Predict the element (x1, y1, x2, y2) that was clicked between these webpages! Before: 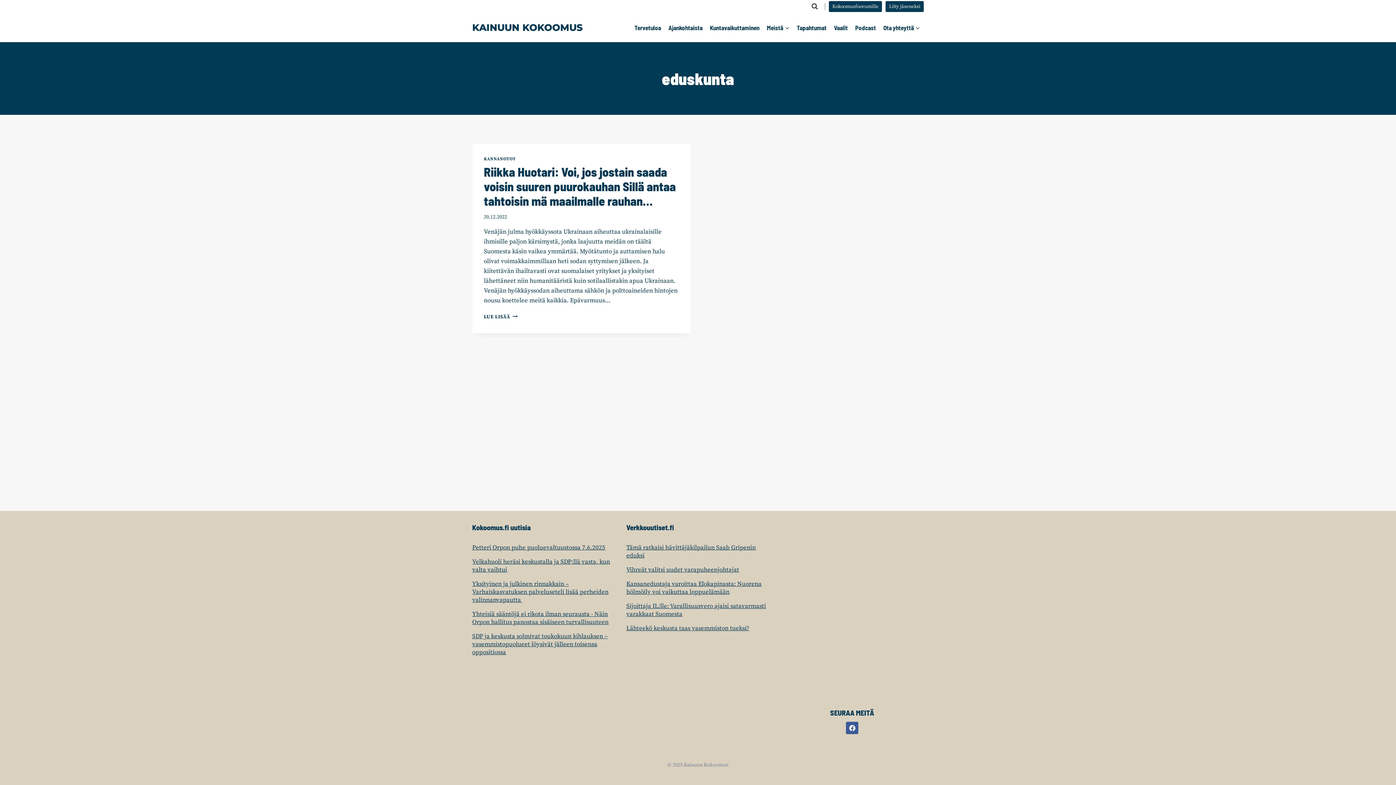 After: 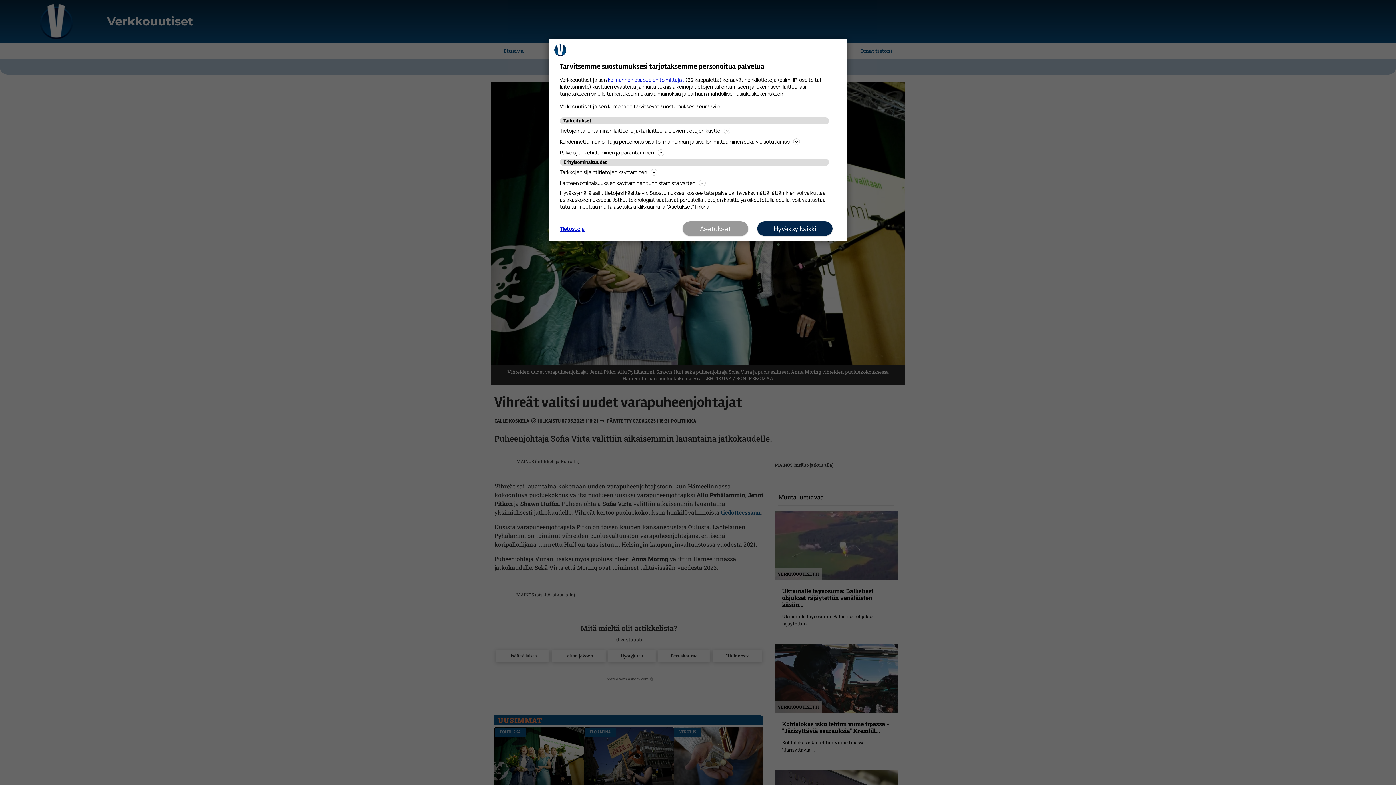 Action: label: Vihreät valitsi uudet varapuheenjohtajat bbox: (626, 566, 739, 574)